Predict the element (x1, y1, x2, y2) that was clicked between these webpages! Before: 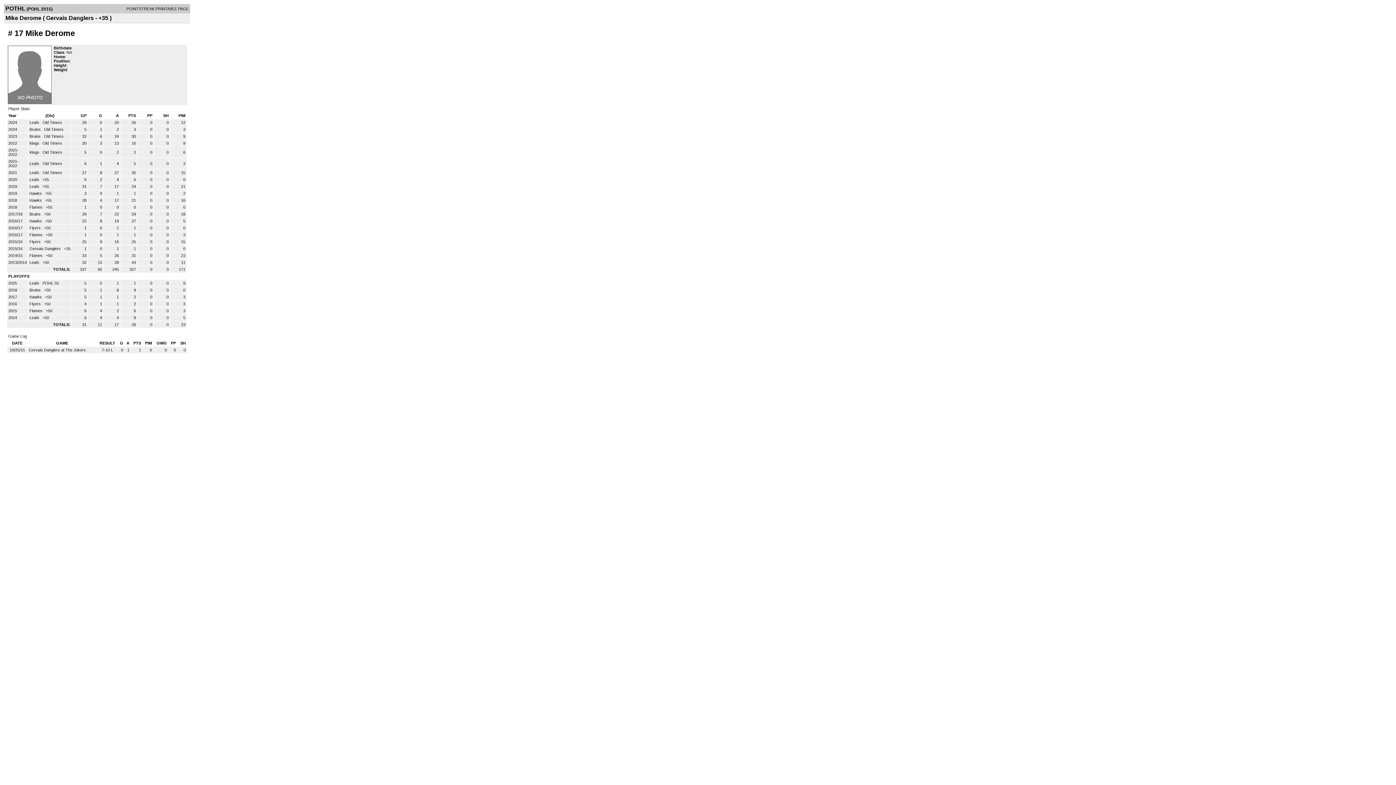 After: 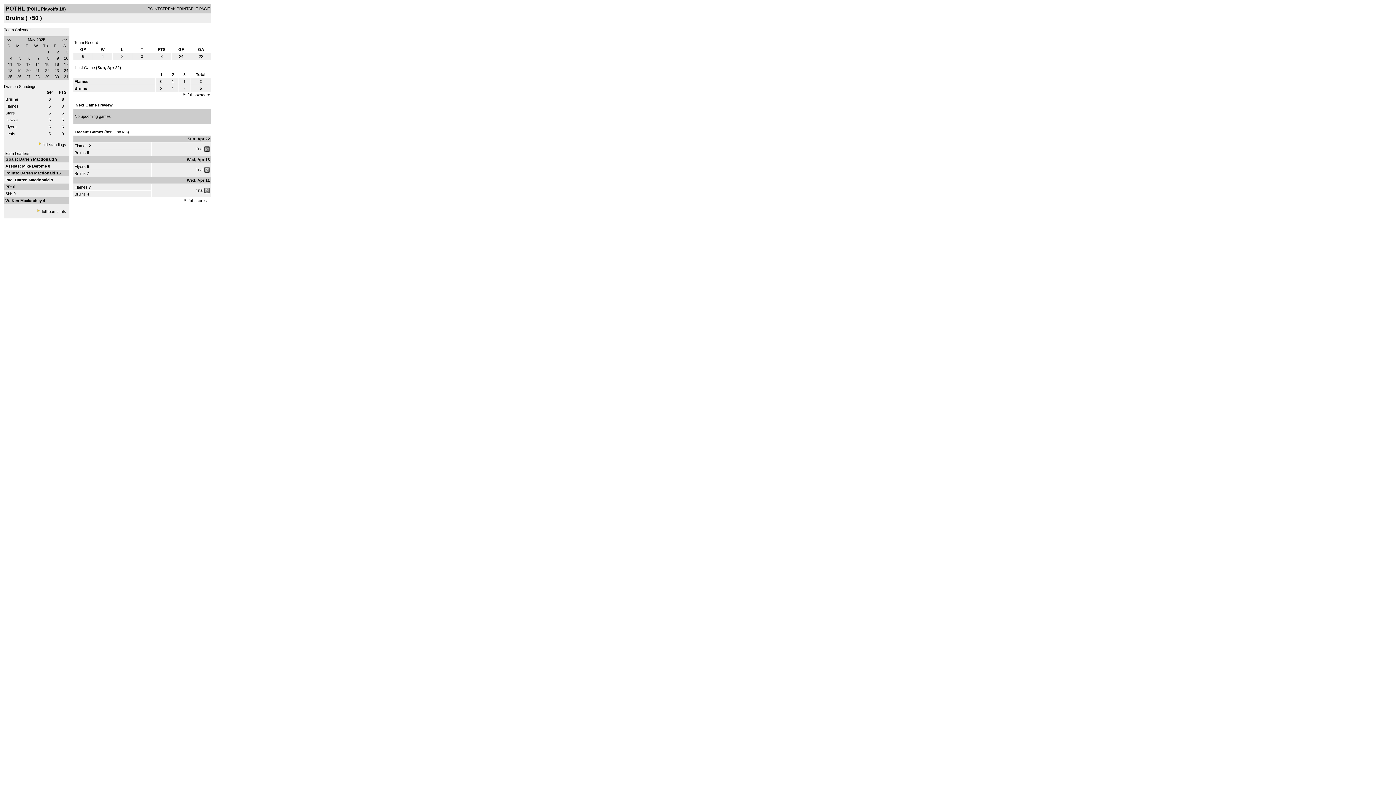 Action: label: Bruins  bbox: (29, 288, 41, 292)